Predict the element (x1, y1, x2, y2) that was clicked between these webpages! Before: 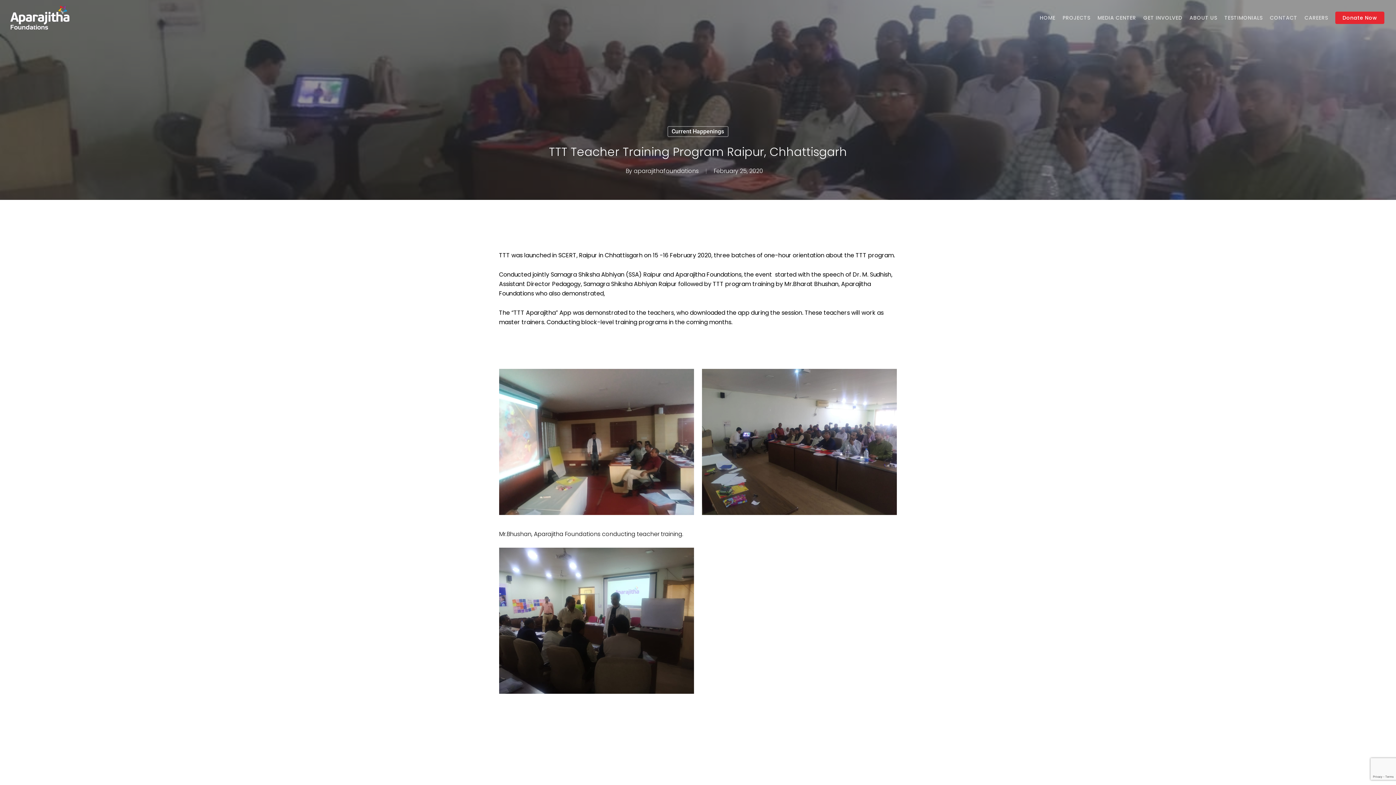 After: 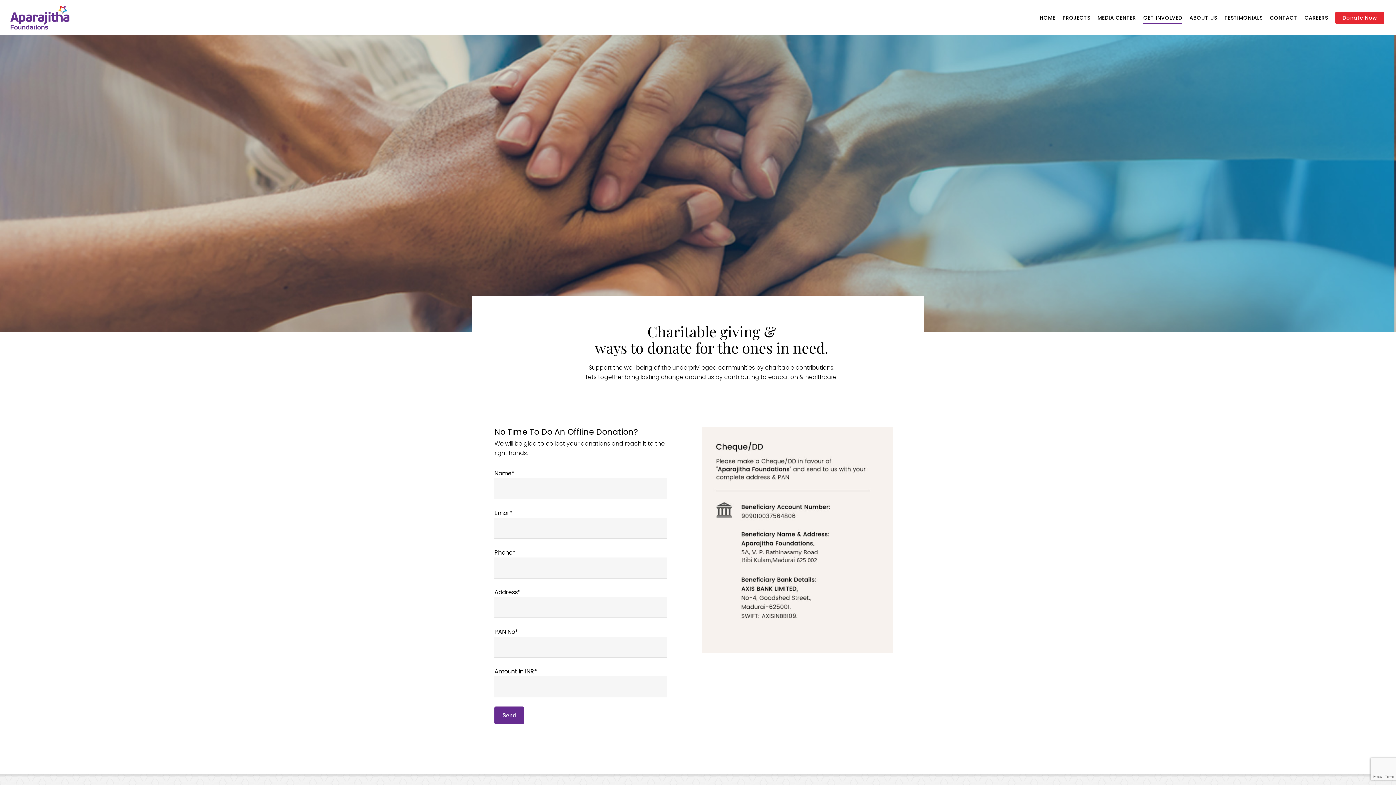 Action: label: GET INVOLVED bbox: (1143, 15, 1182, 20)